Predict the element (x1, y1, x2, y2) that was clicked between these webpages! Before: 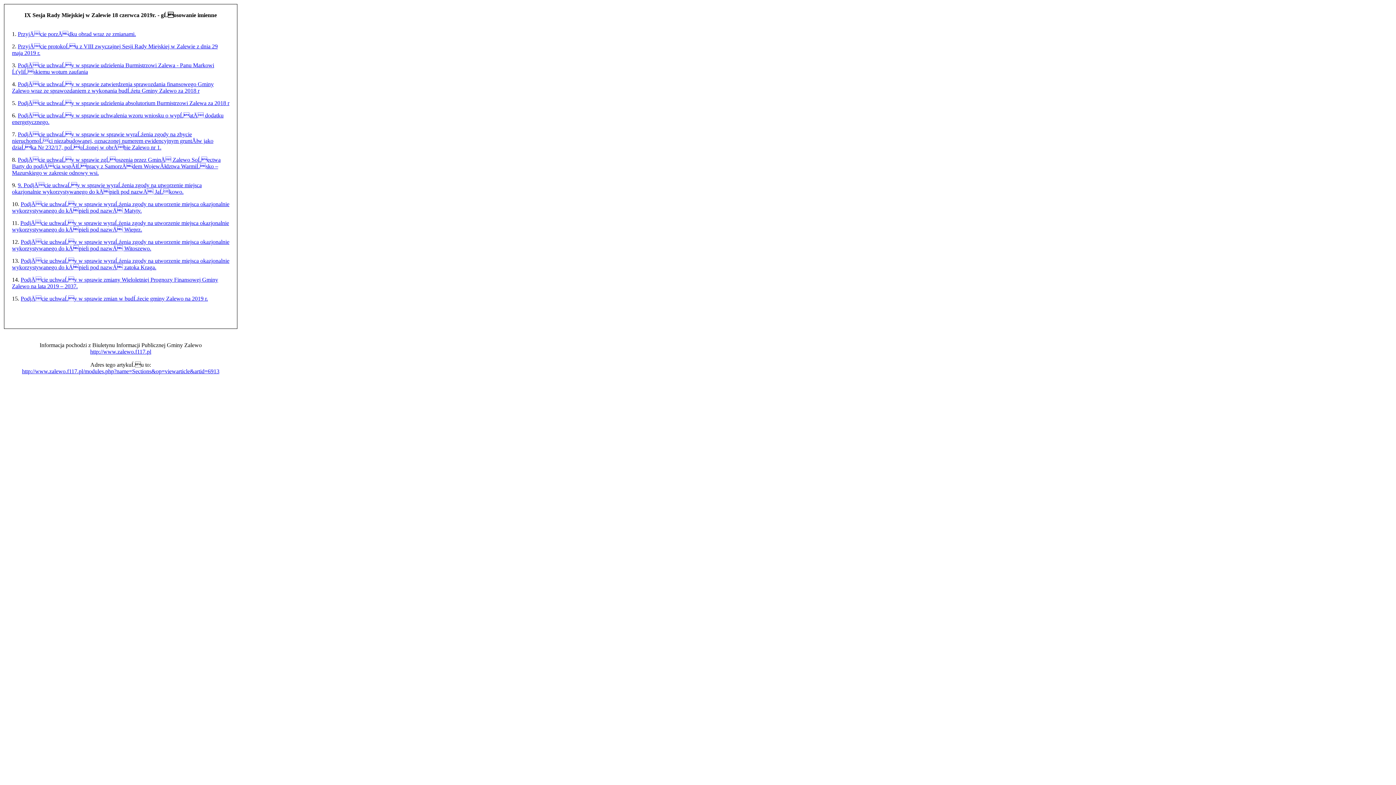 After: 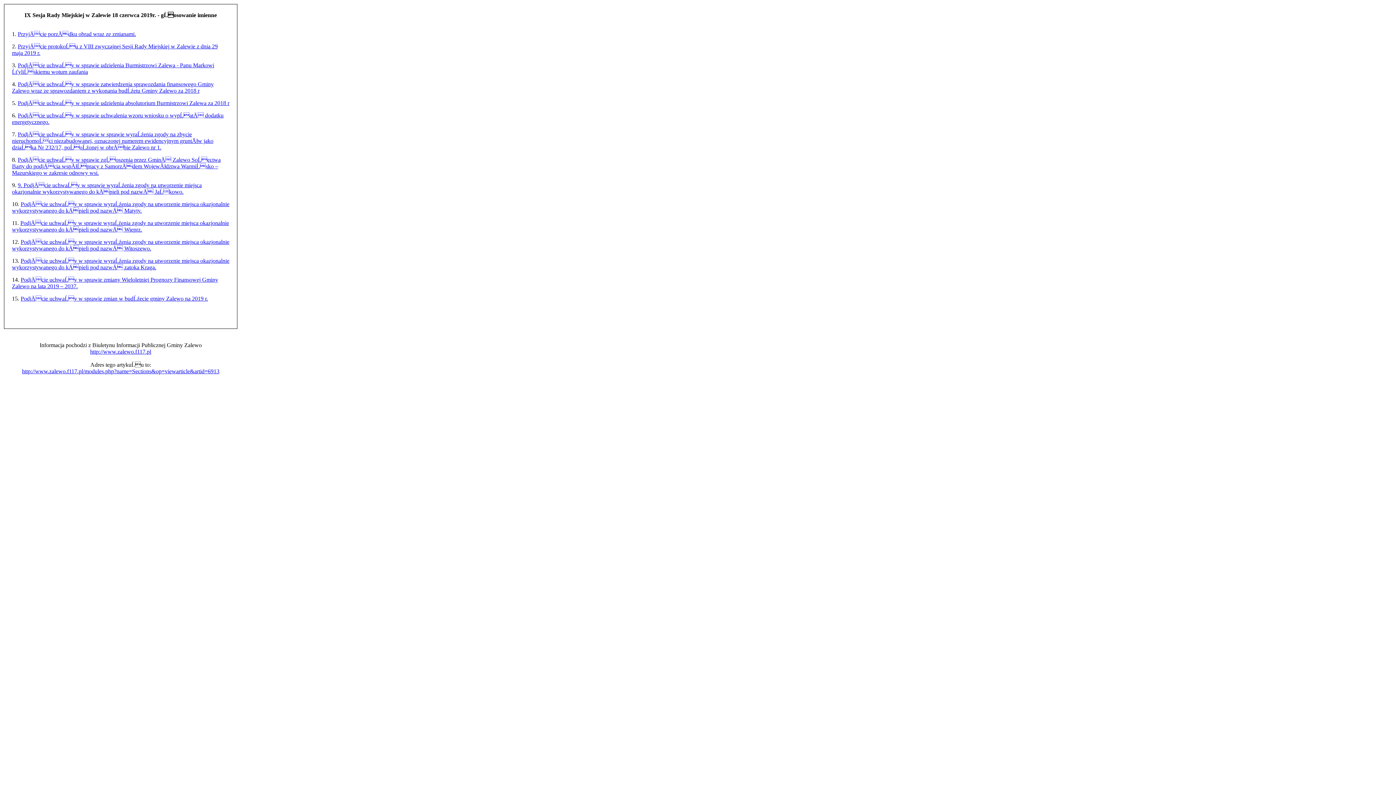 Action: bbox: (12, 220, 229, 232) label: PodjÄcie uchwaĹy w sprawie wyraĹźenia zgody na utworzenie miejsca okazjonalnie wykorzystywanego do kÄpieli pod nazwÄ Wieprz.